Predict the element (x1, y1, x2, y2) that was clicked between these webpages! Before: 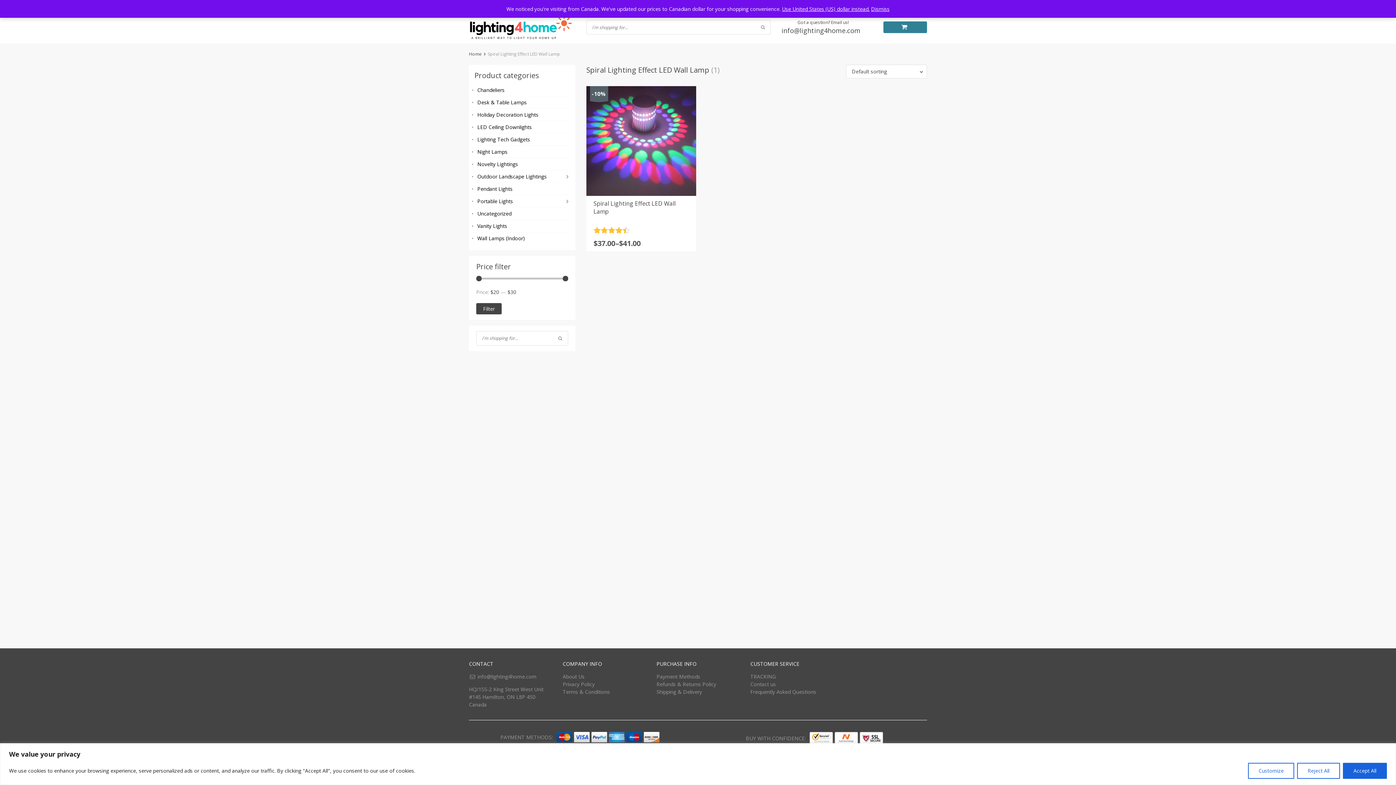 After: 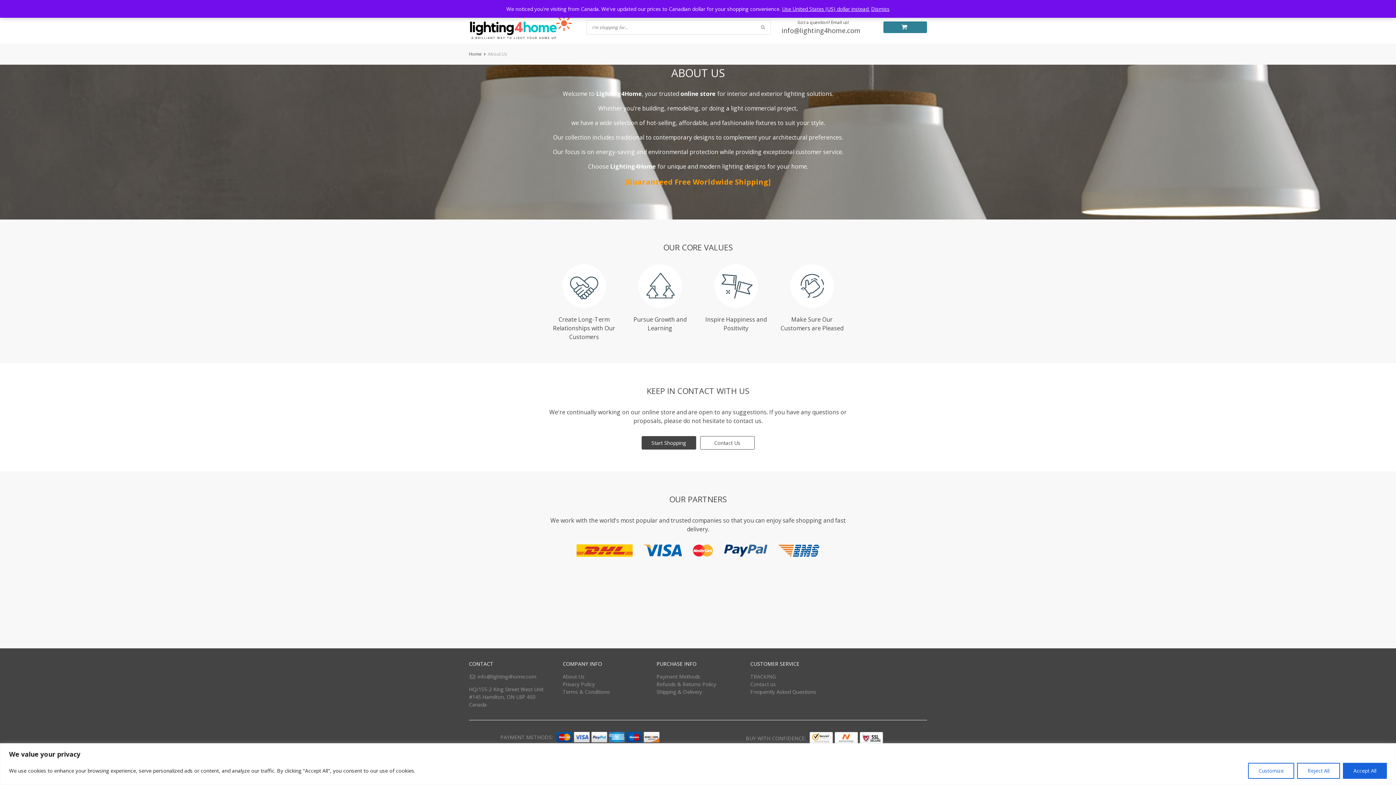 Action: bbox: (562, 673, 584, 680) label: About Us